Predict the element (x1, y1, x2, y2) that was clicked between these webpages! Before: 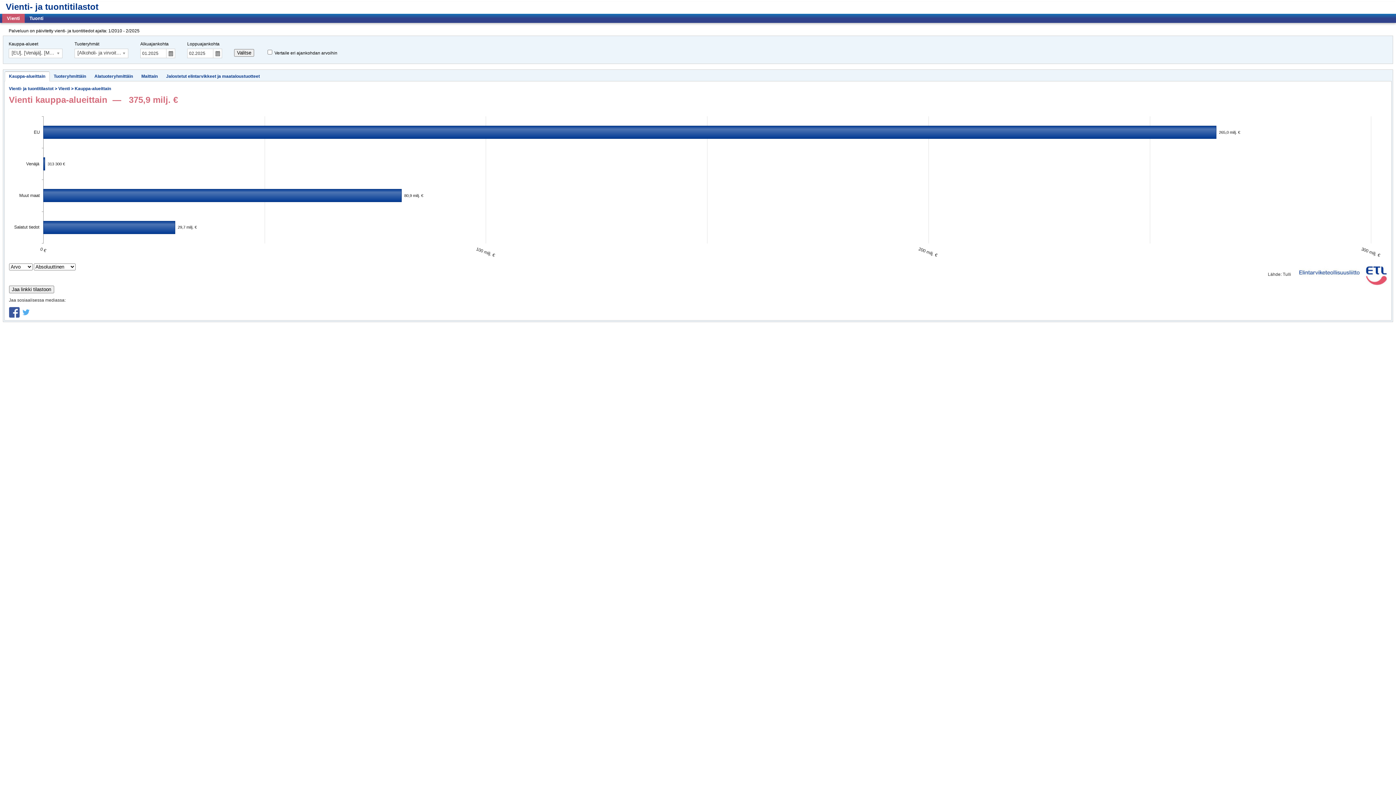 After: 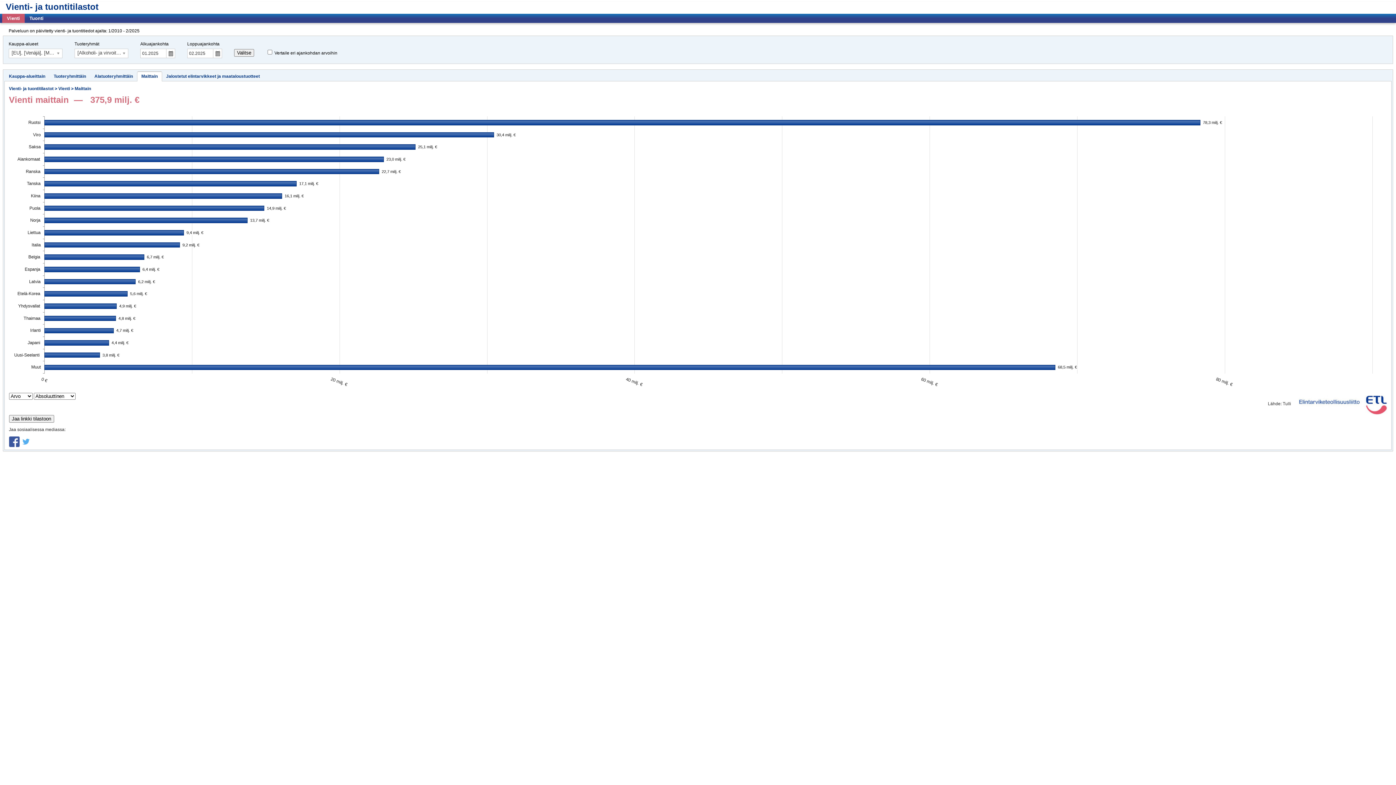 Action: label: Maittain bbox: (137, 71, 161, 80)